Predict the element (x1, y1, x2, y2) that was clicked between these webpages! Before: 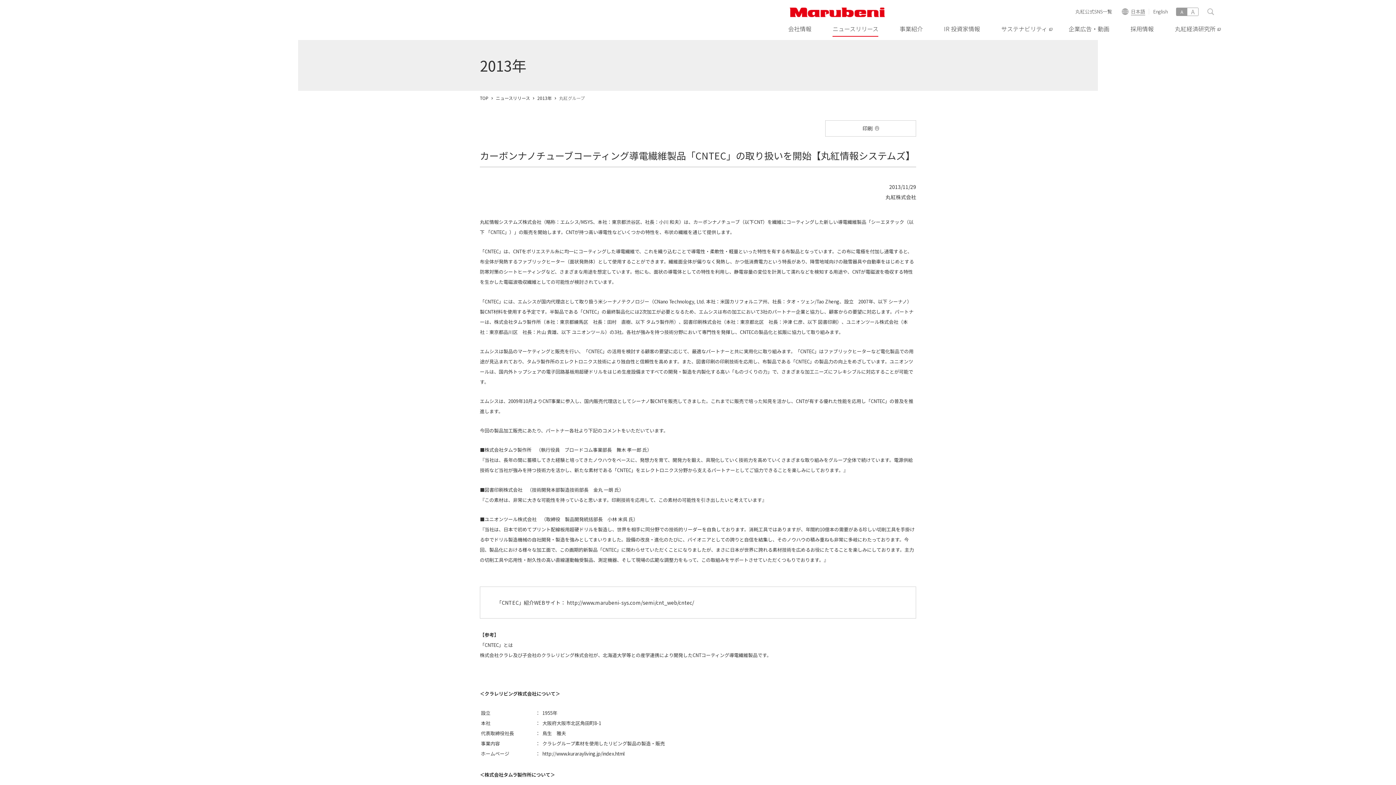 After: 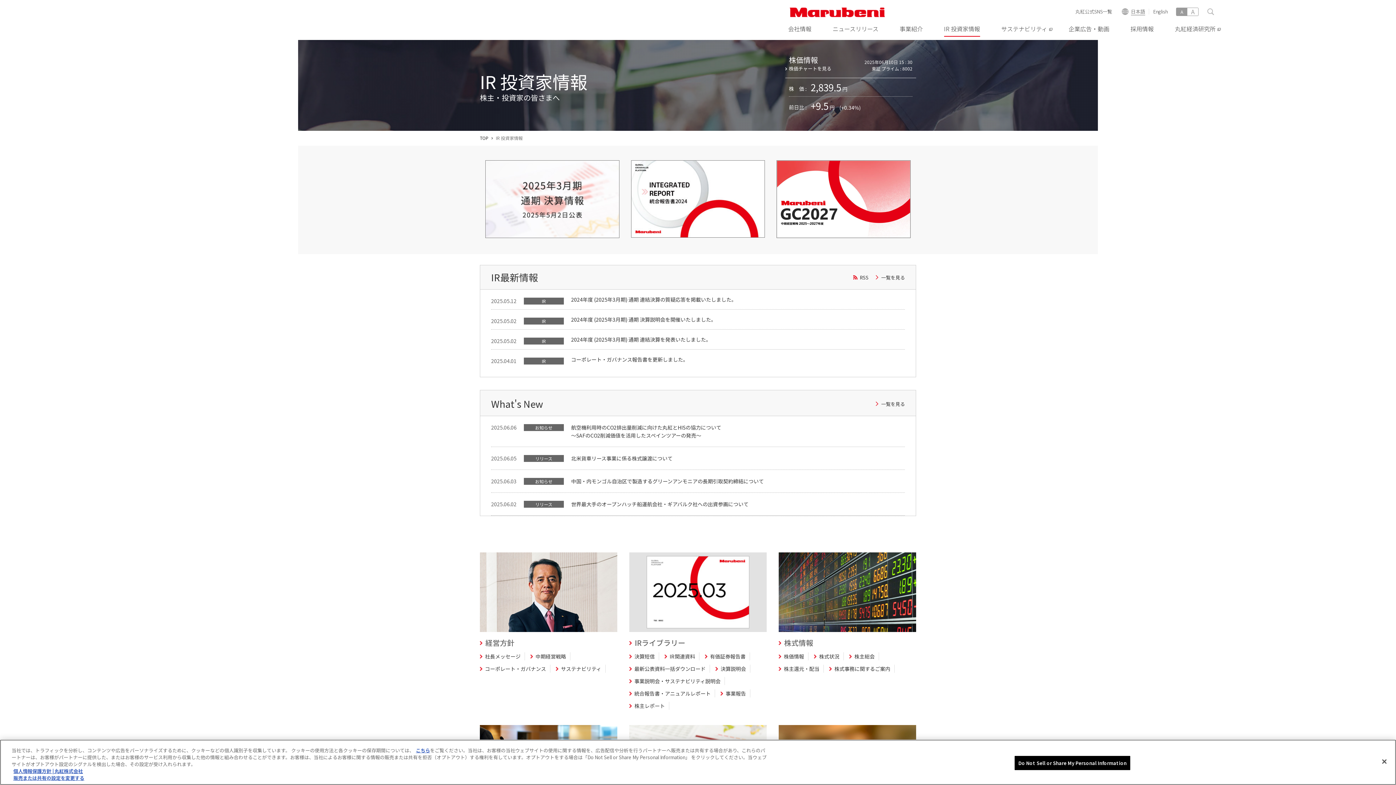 Action: label: IR 投資家情報 bbox: (939, 18, 985, 40)